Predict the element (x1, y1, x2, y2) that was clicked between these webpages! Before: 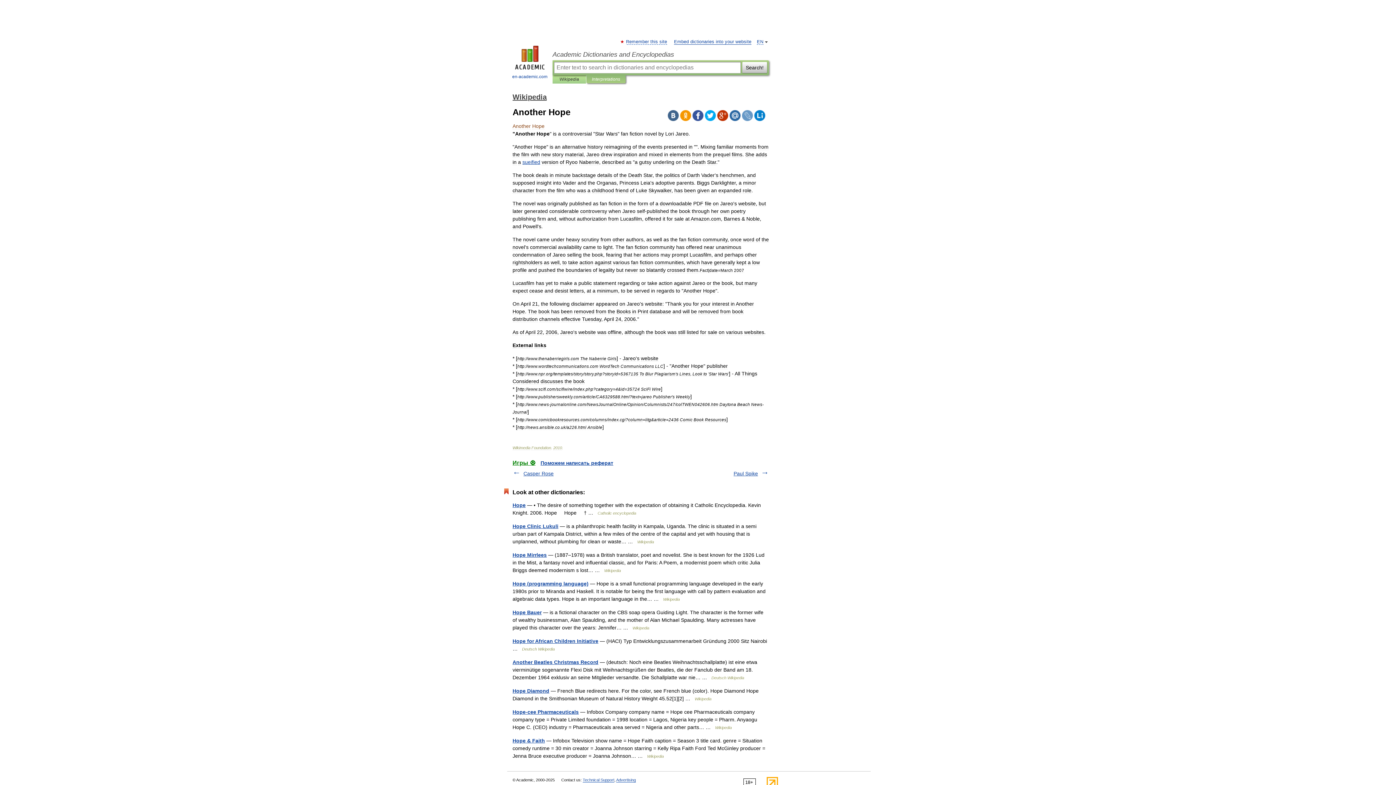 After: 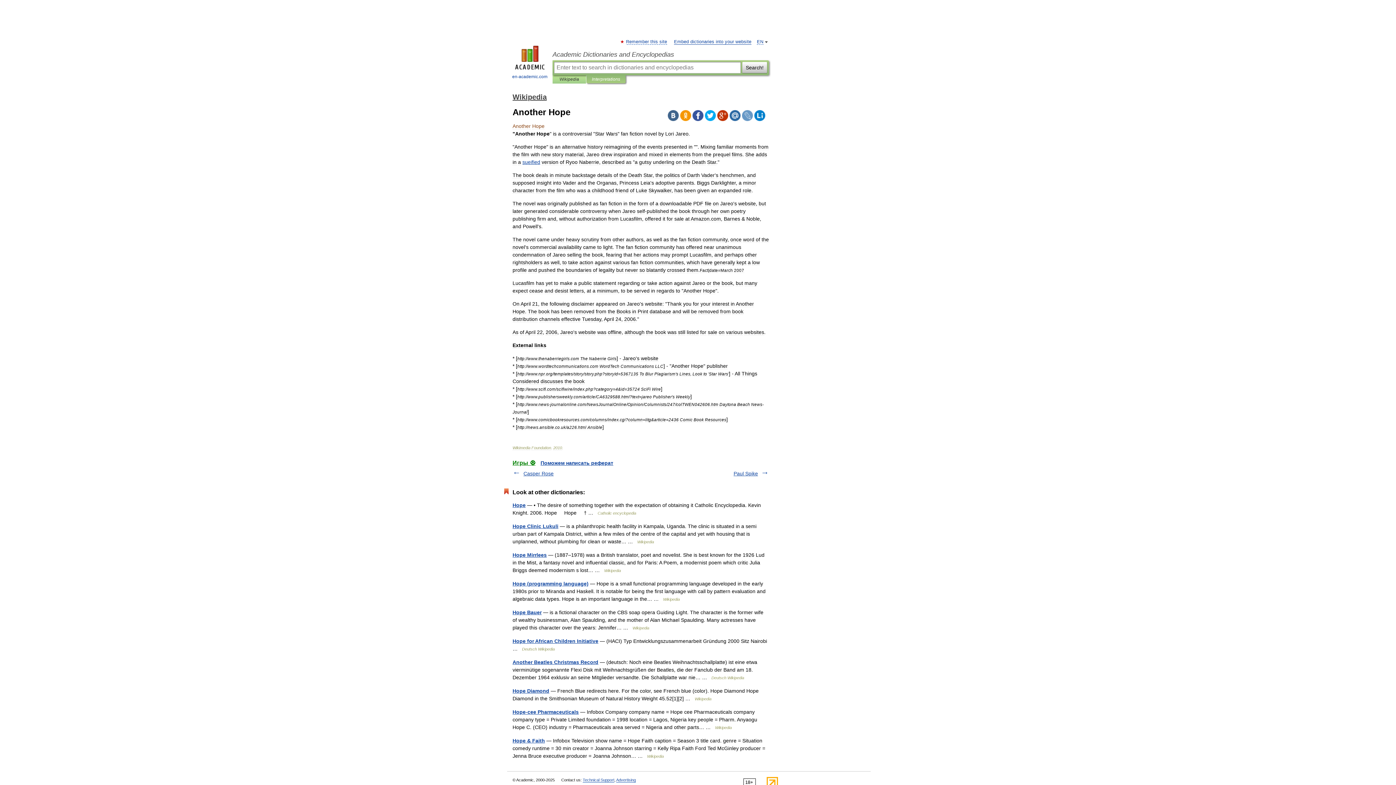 Action: bbox: (692, 110, 703, 121)